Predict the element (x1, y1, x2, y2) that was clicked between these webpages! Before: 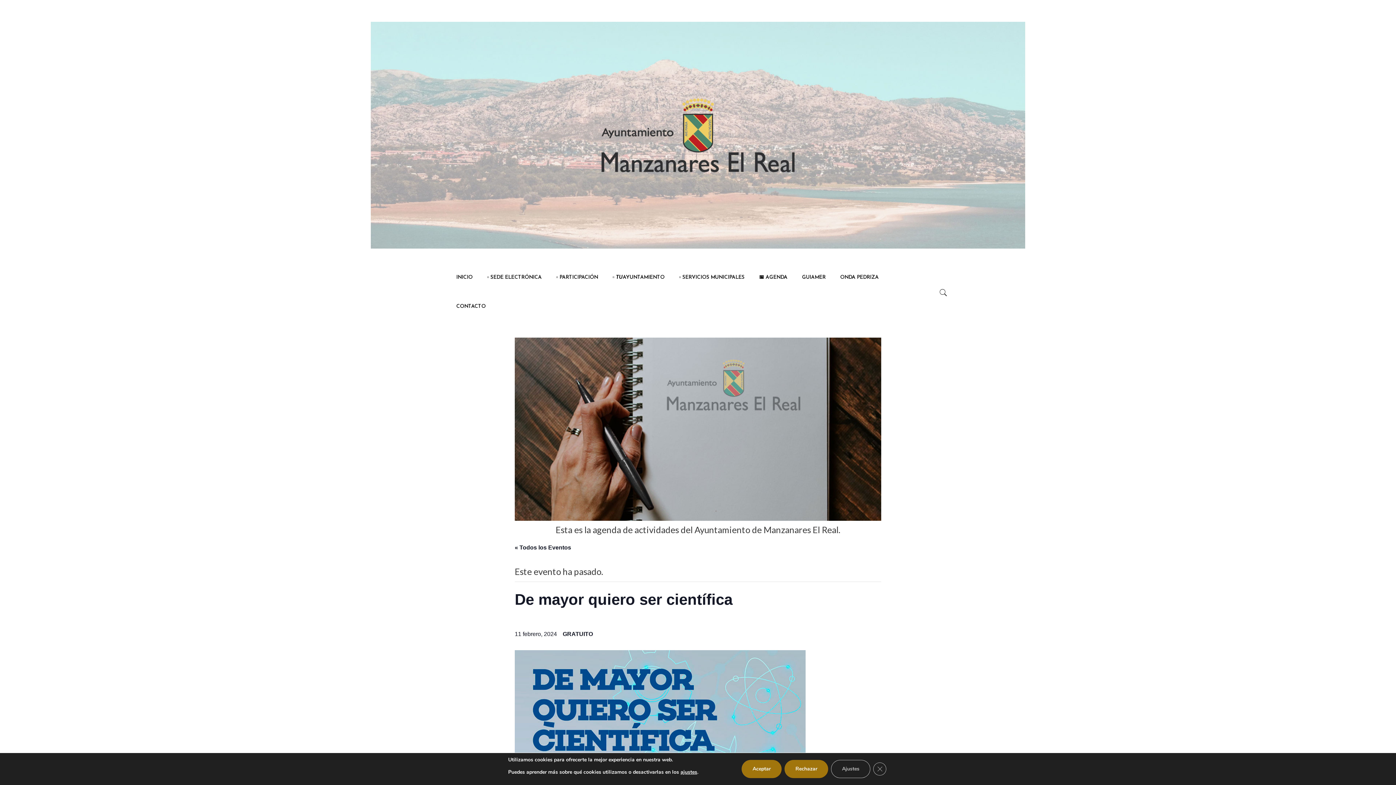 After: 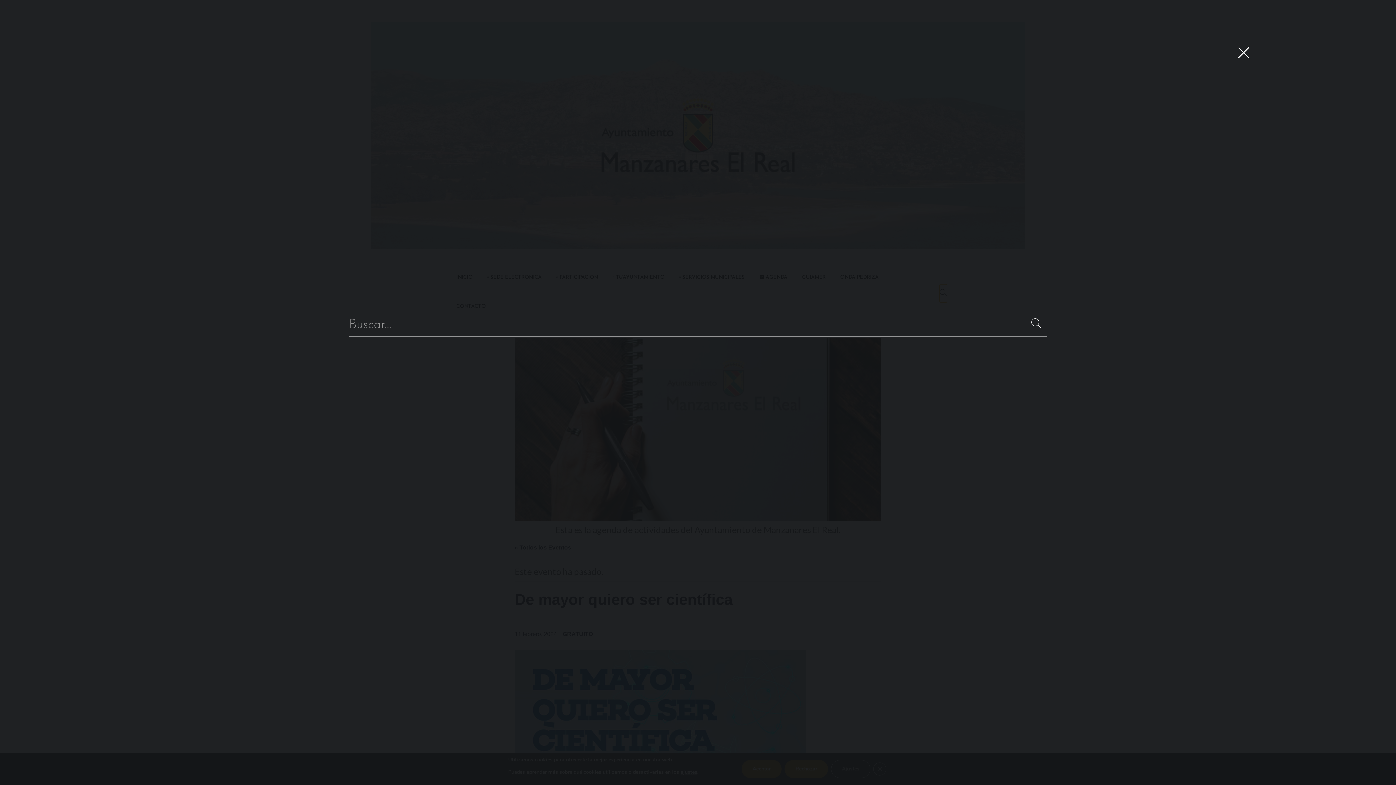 Action: bbox: (940, 284, 947, 302)